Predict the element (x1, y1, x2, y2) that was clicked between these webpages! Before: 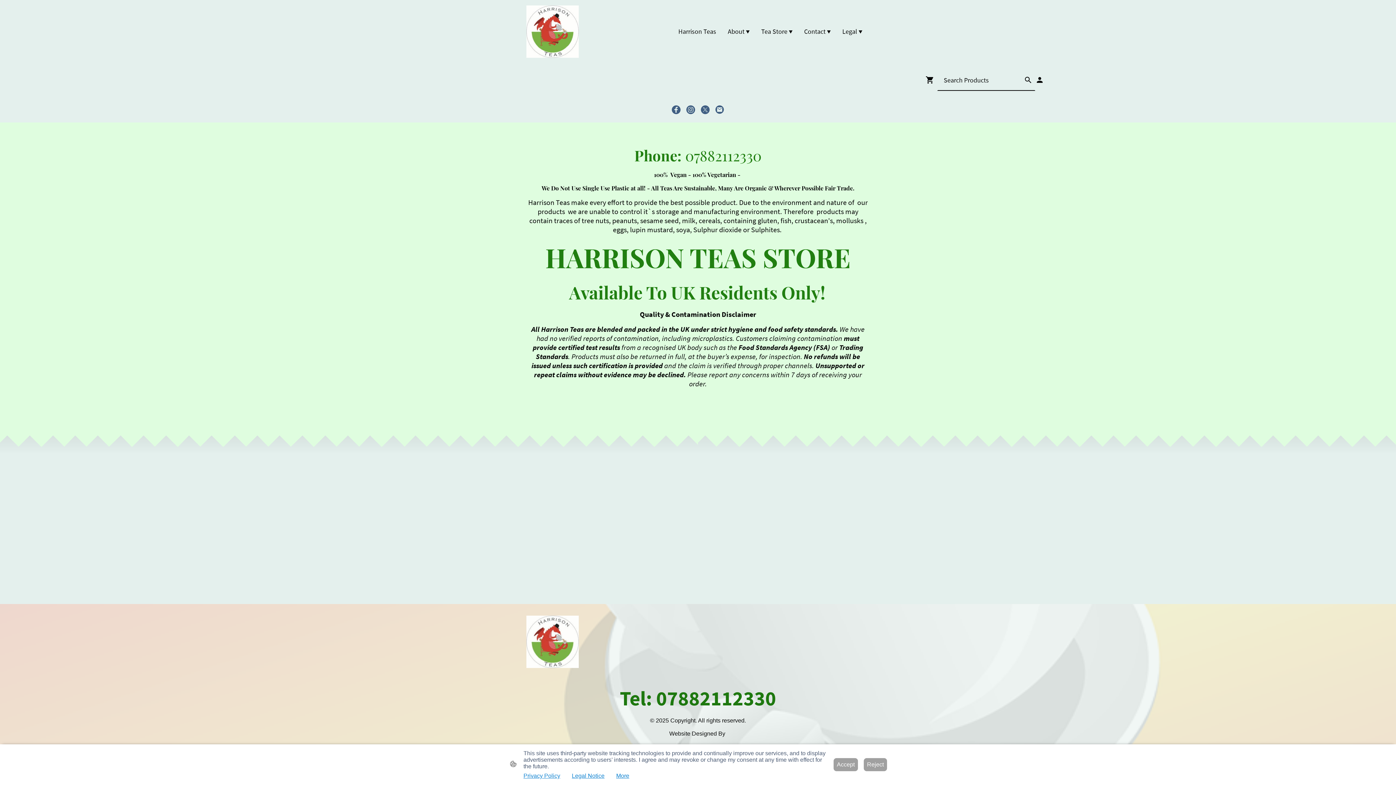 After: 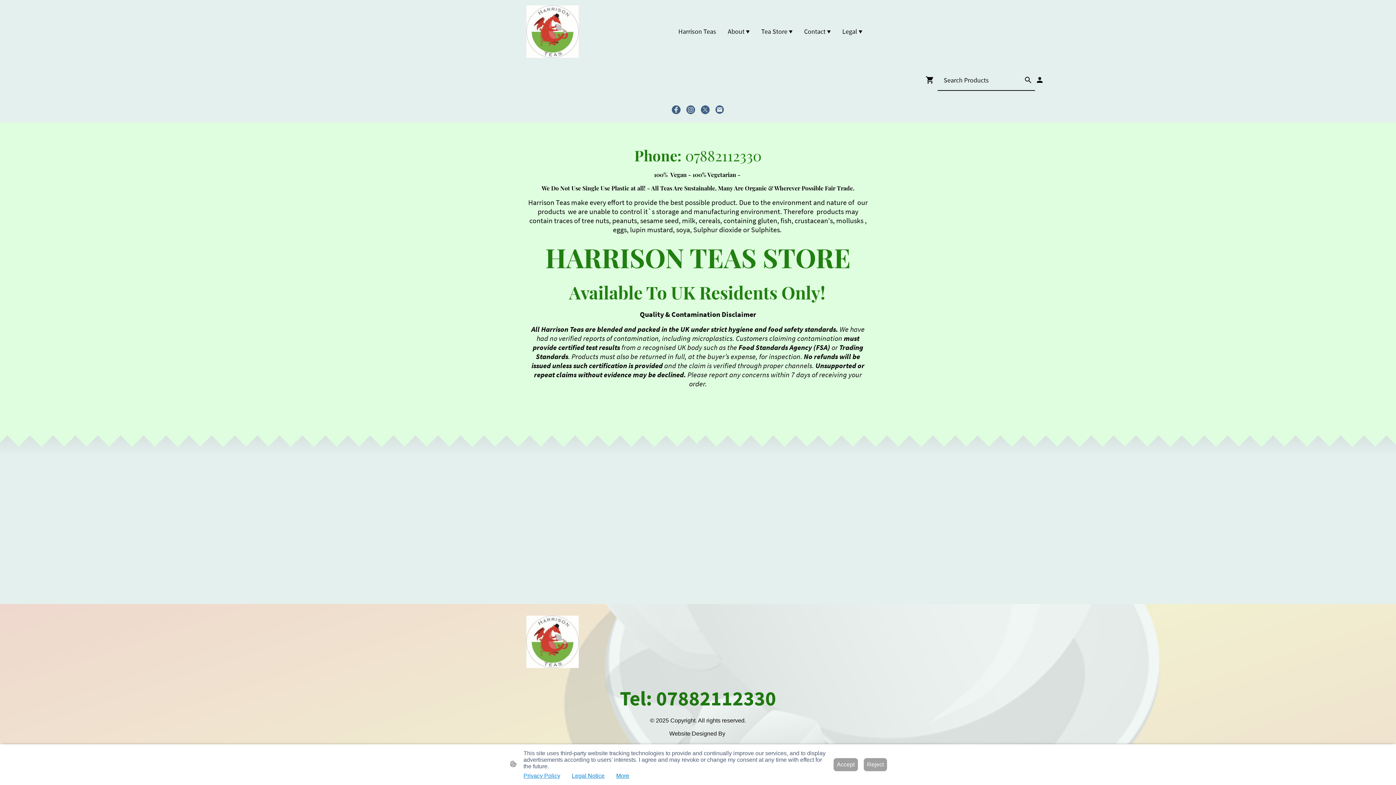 Action: bbox: (672, 105, 680, 114)